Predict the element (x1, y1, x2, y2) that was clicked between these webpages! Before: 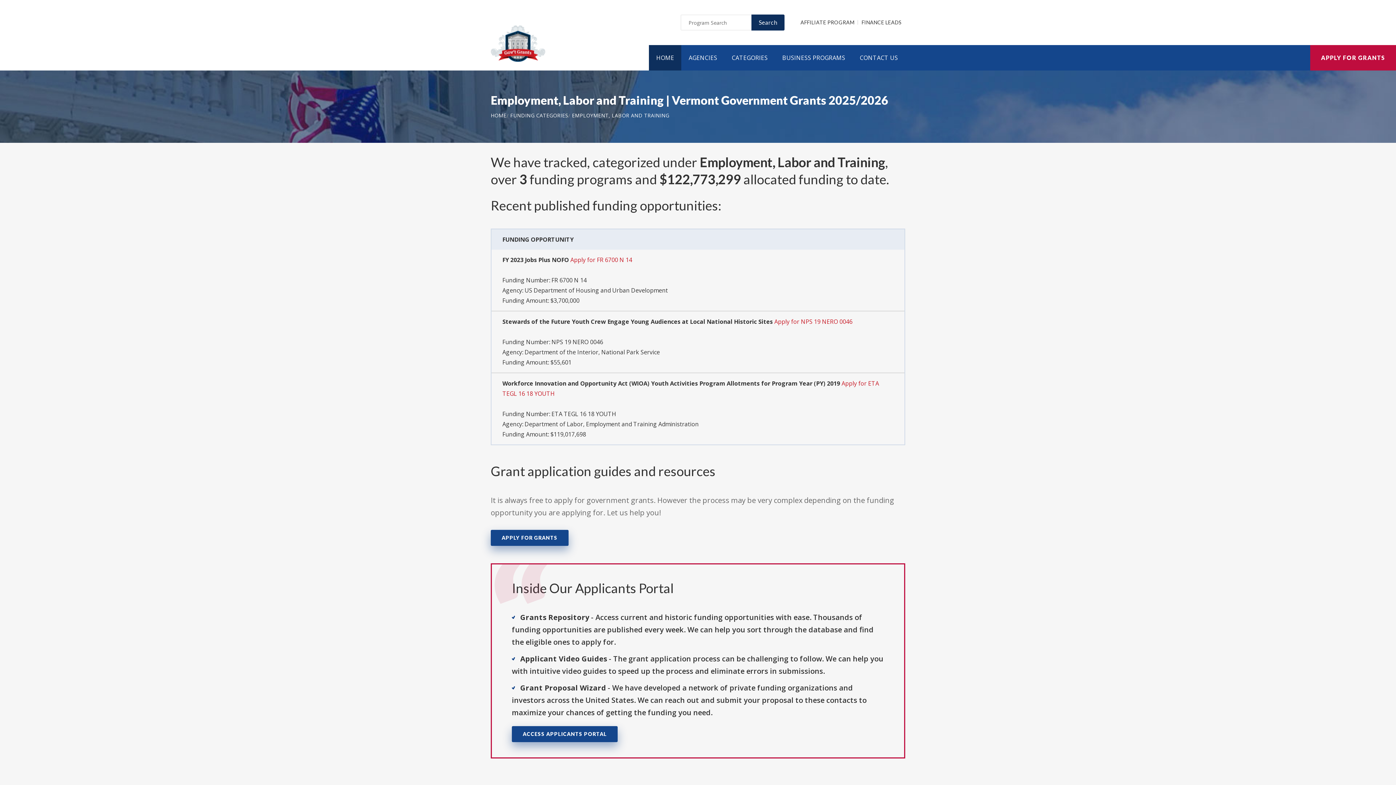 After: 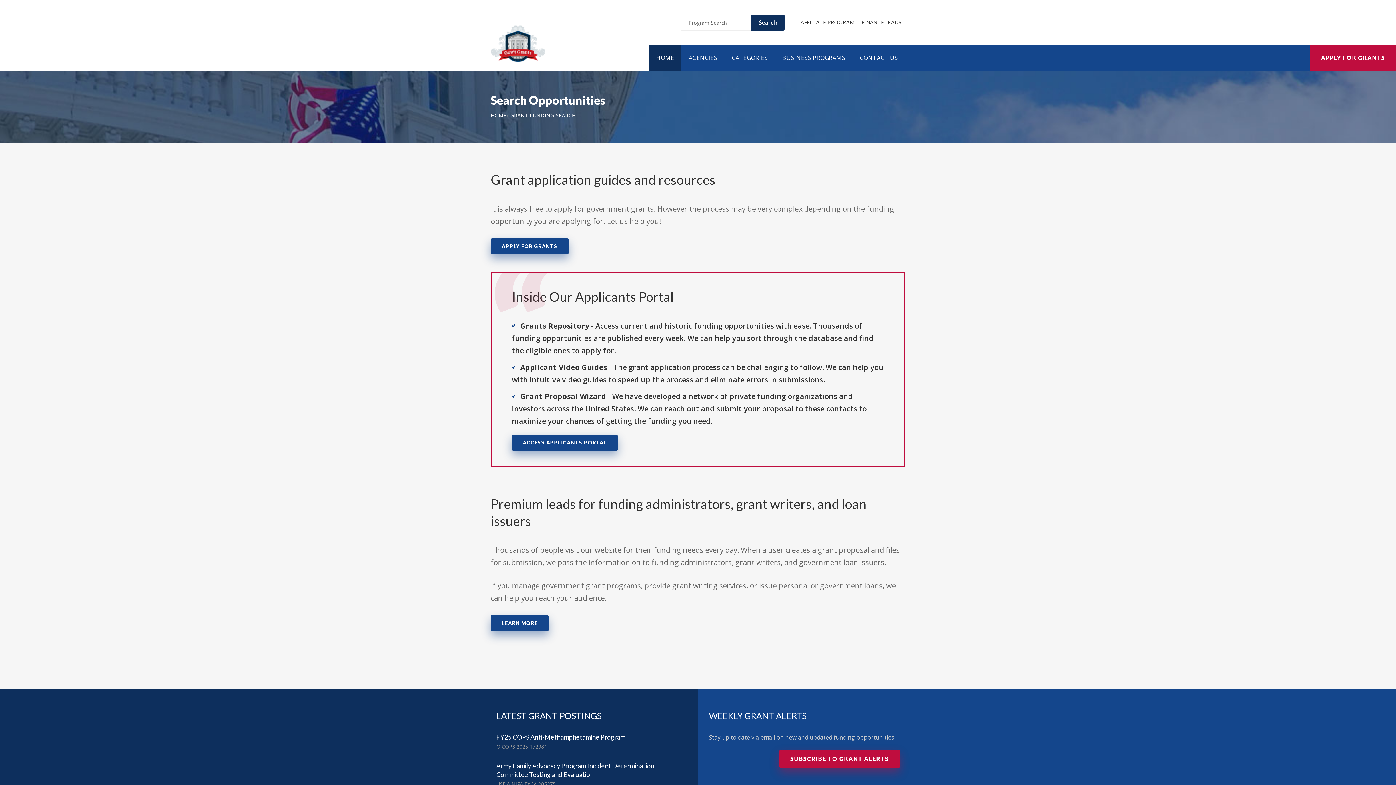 Action: label: Search bbox: (751, 14, 784, 30)